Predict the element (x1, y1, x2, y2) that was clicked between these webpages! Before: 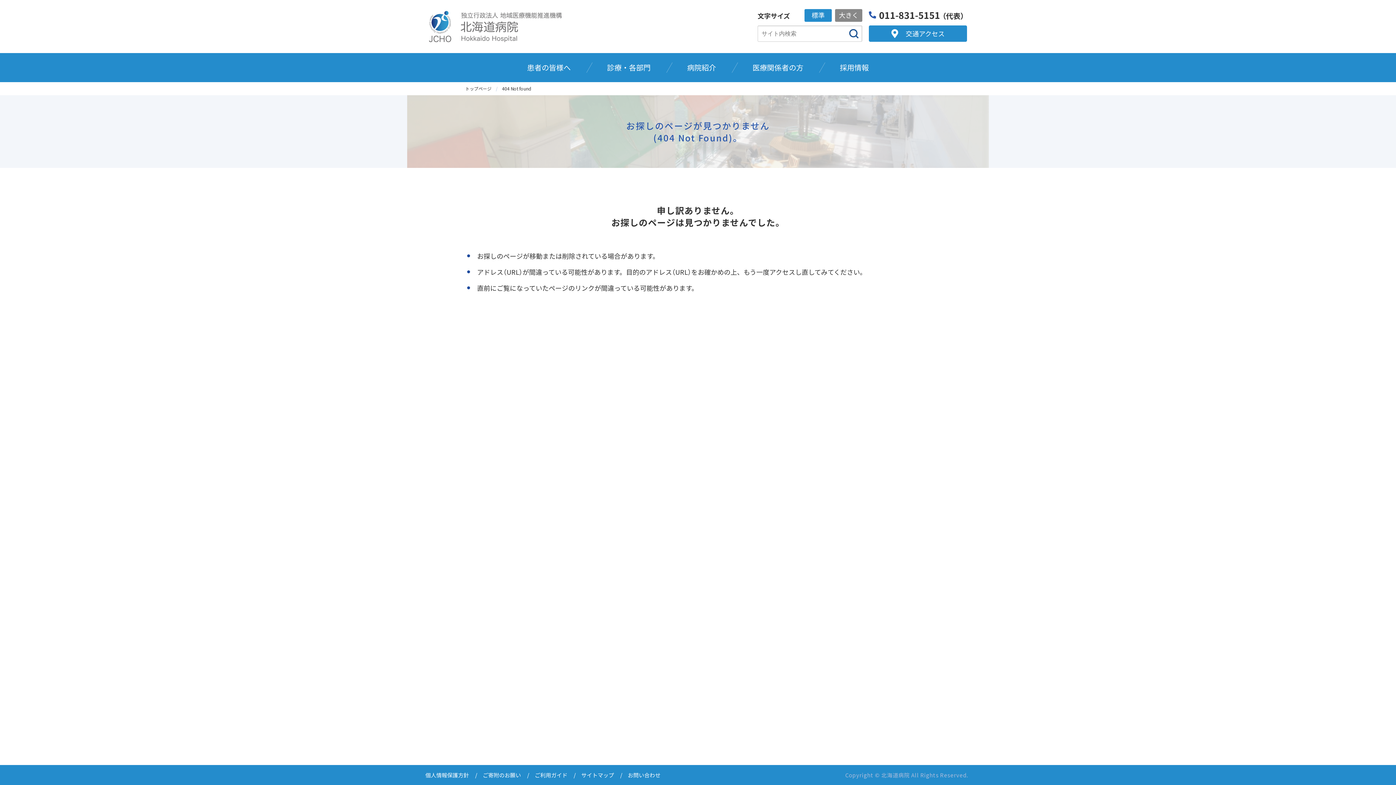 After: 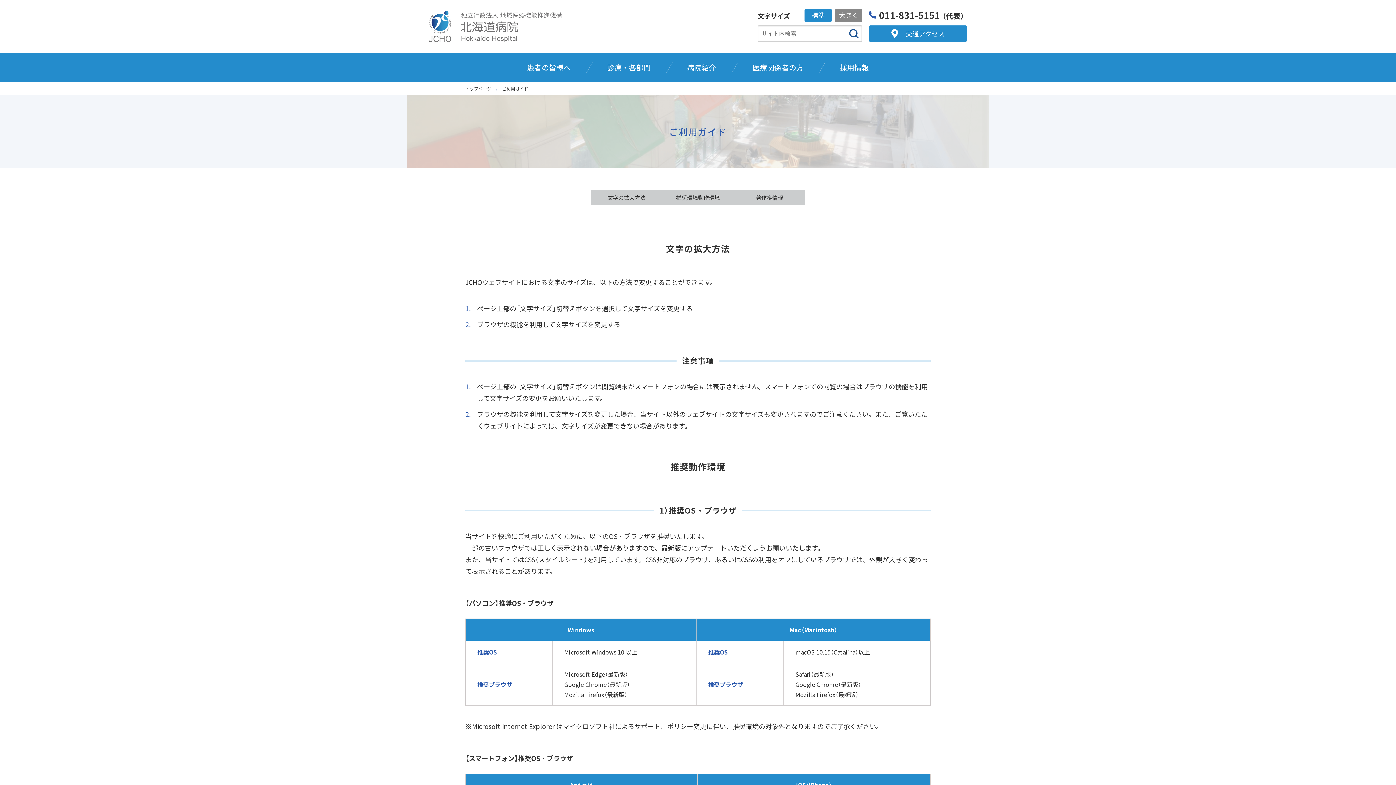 Action: bbox: (534, 771, 567, 779) label: ご利用ガイド